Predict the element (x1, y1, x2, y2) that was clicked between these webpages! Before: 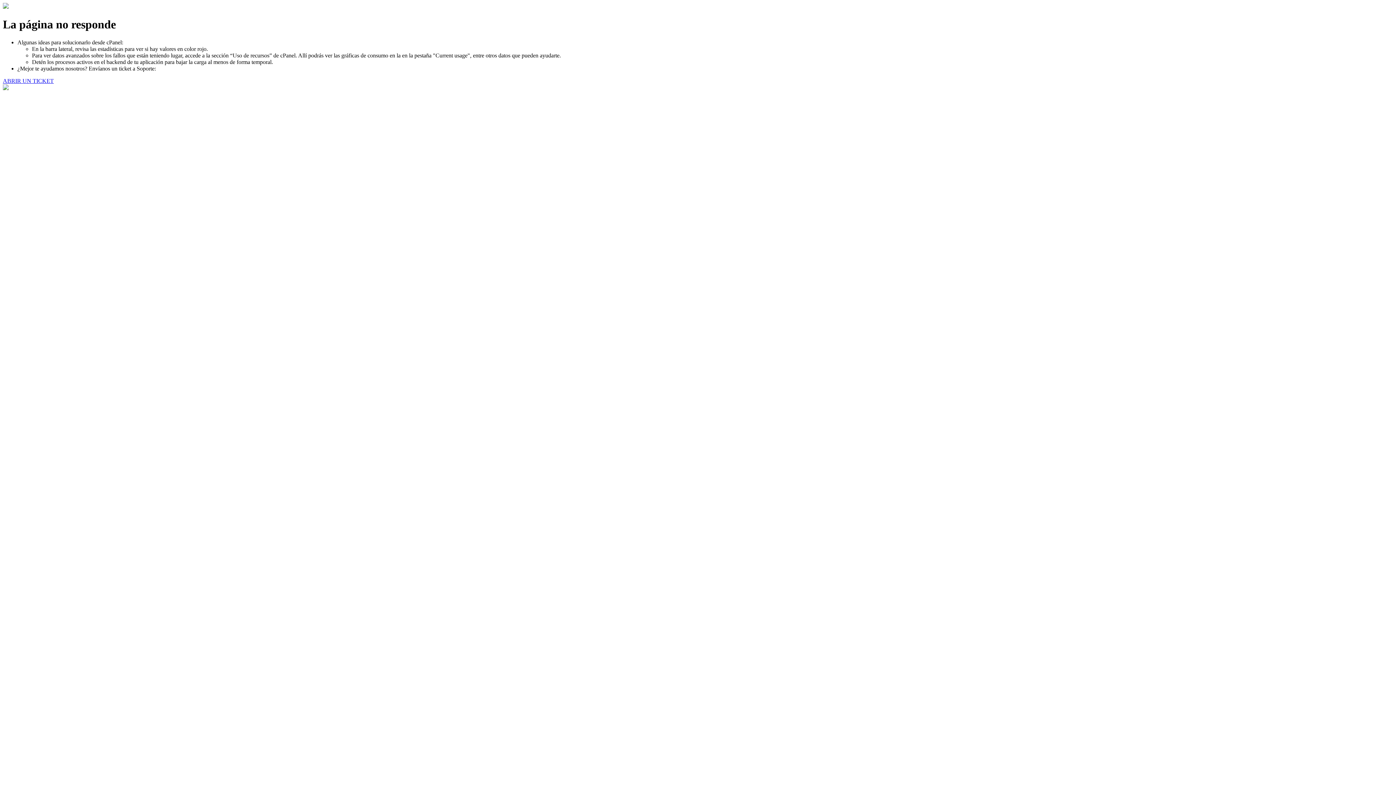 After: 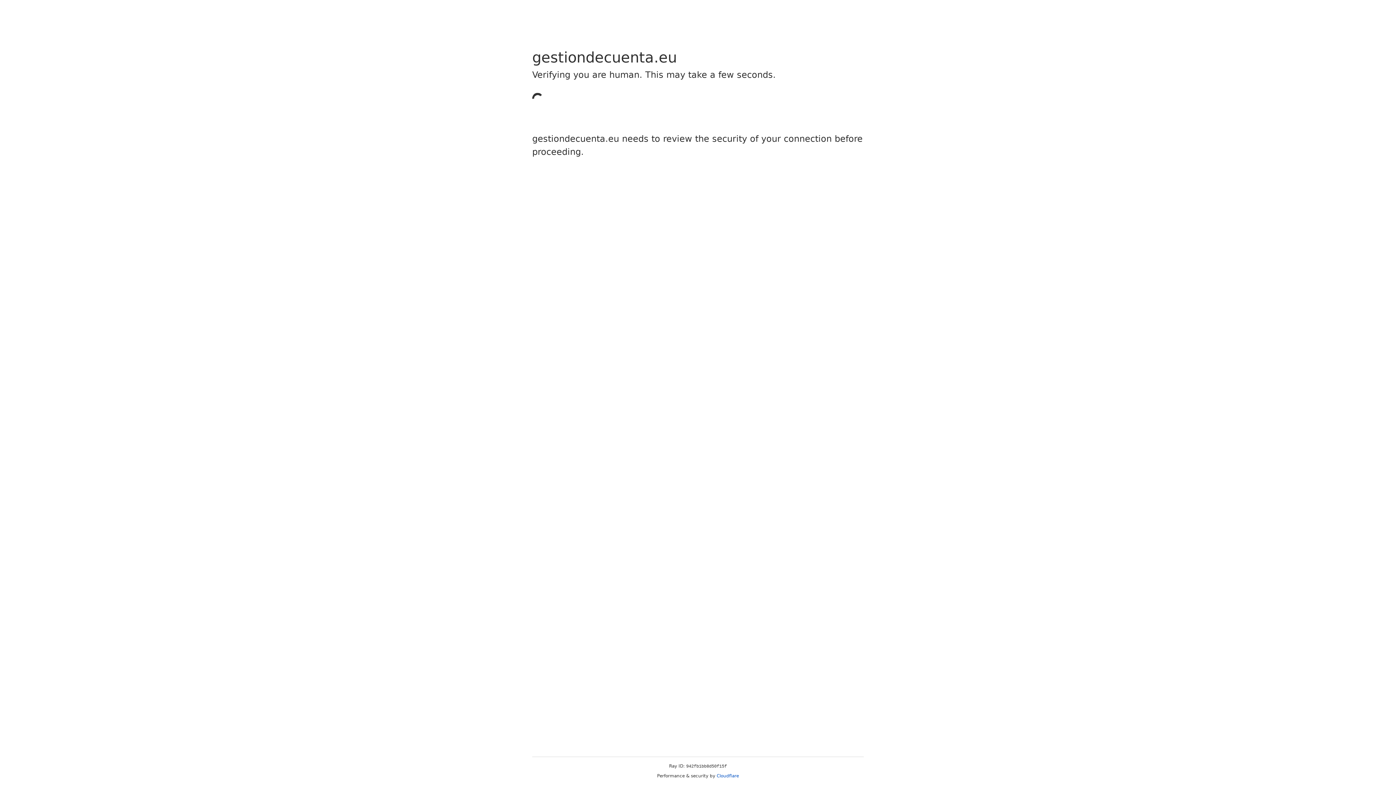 Action: label: ABRIR UN TICKET bbox: (2, 77, 53, 83)